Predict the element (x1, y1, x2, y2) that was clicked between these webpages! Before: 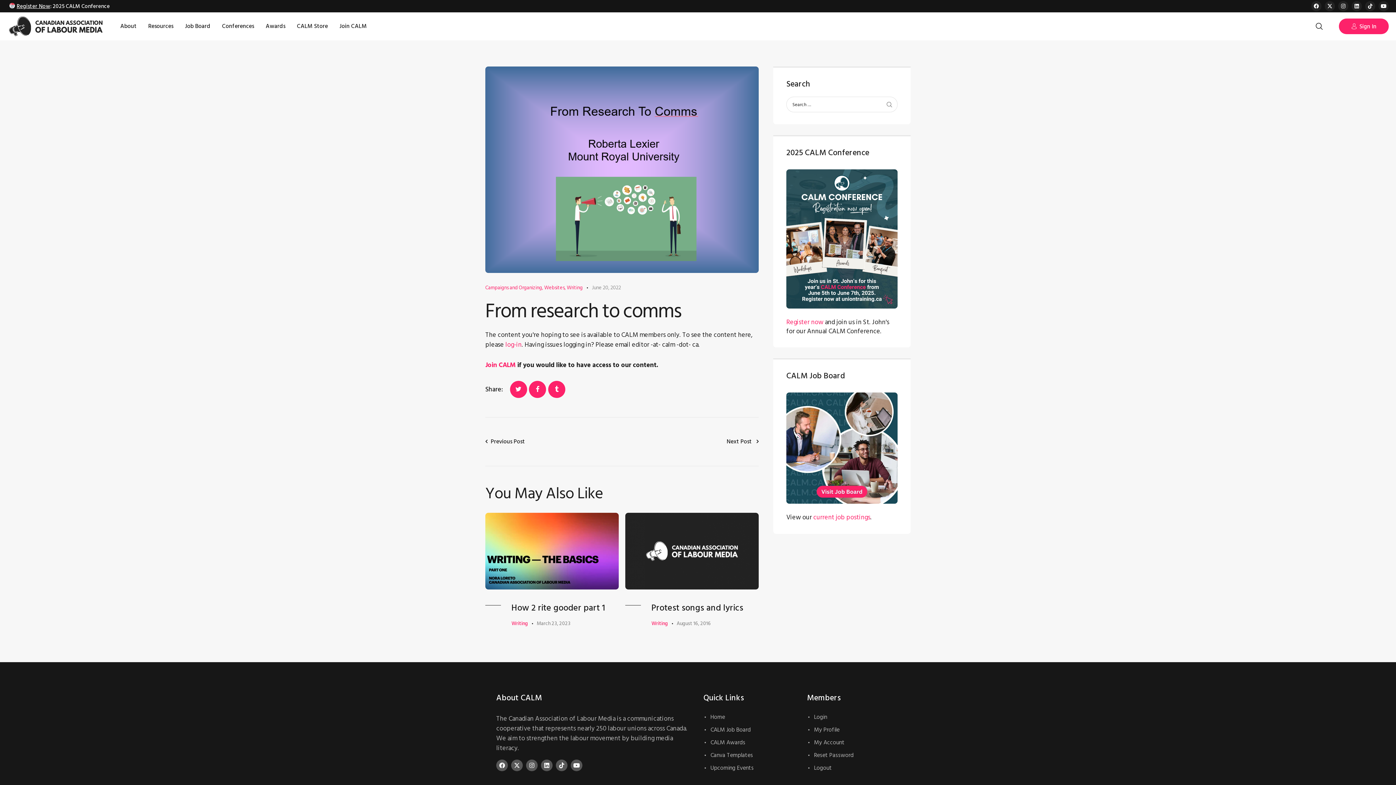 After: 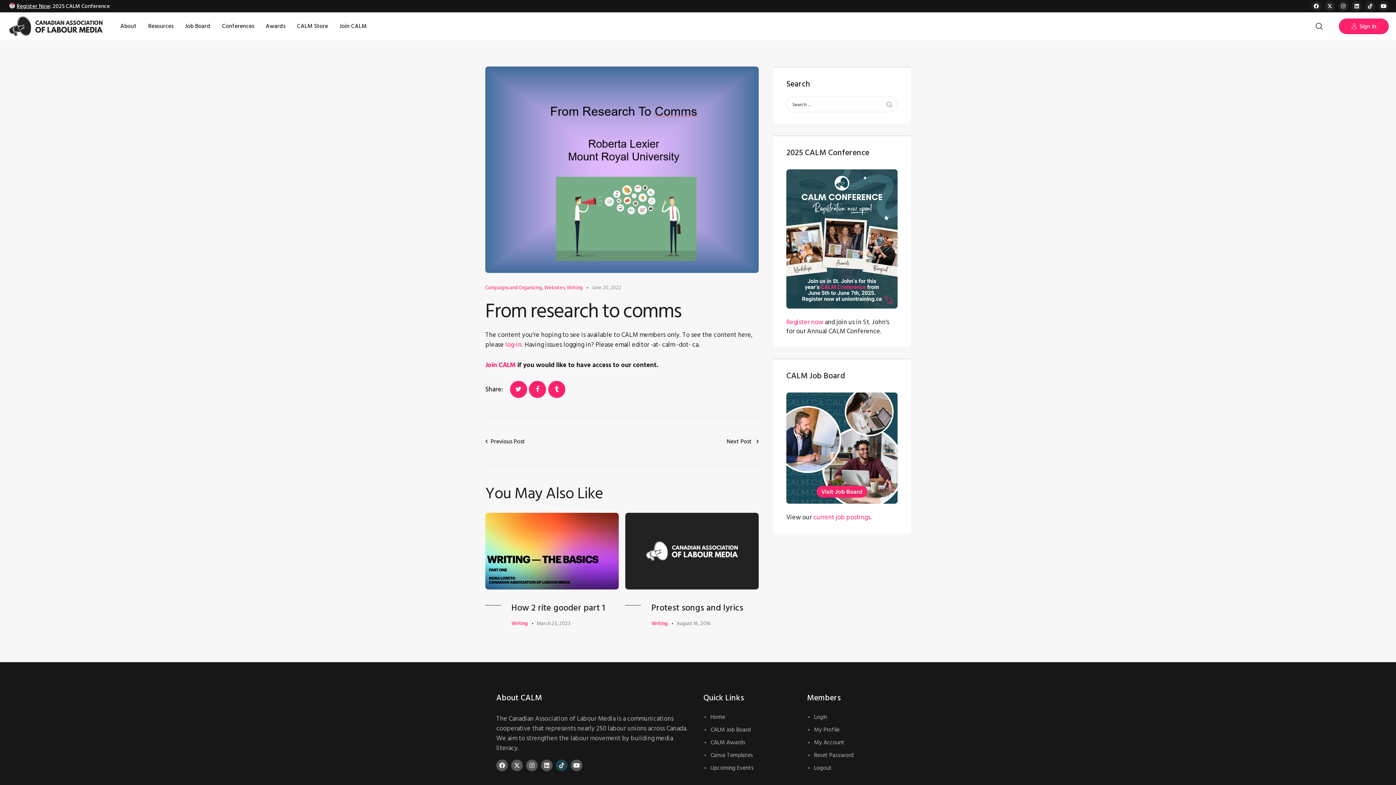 Action: label: Tiktok bbox: (556, 759, 567, 771)